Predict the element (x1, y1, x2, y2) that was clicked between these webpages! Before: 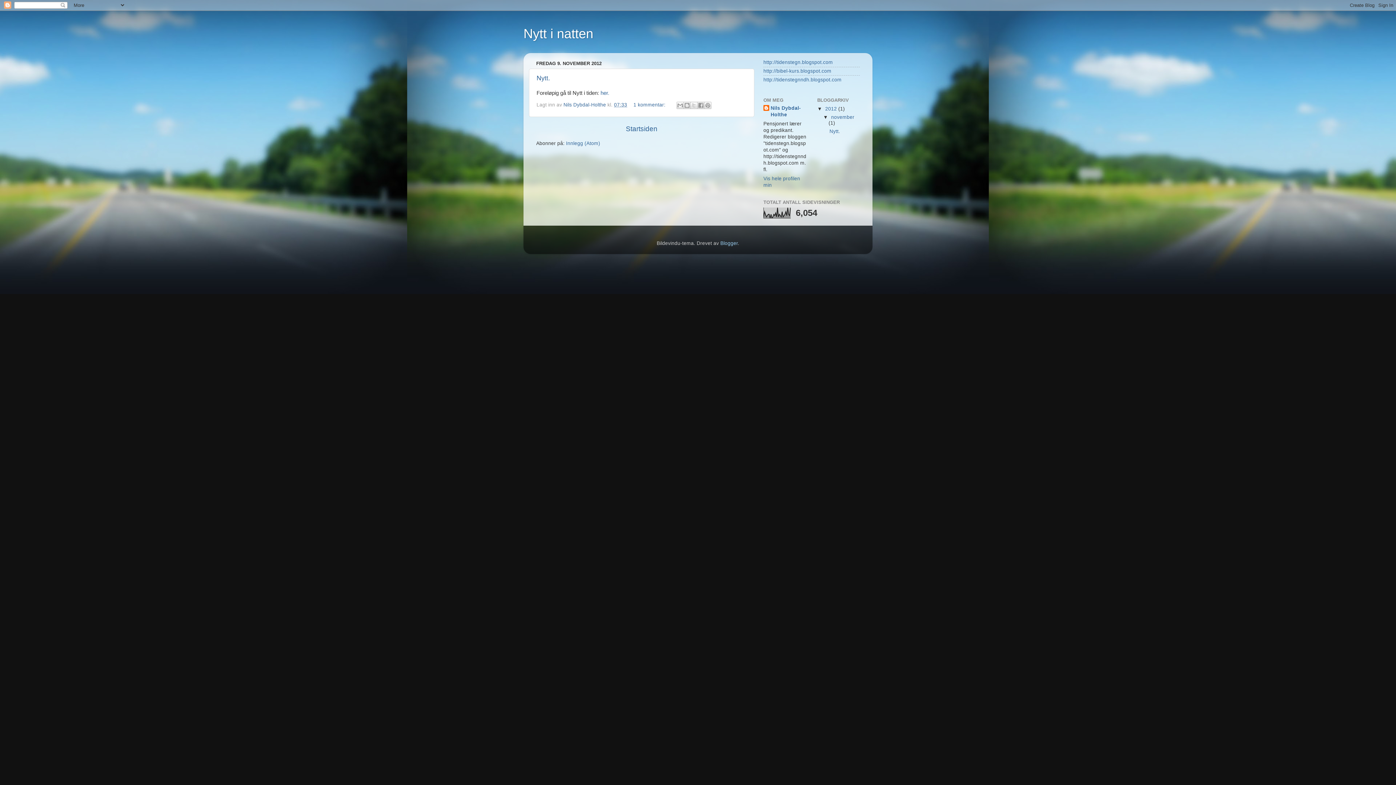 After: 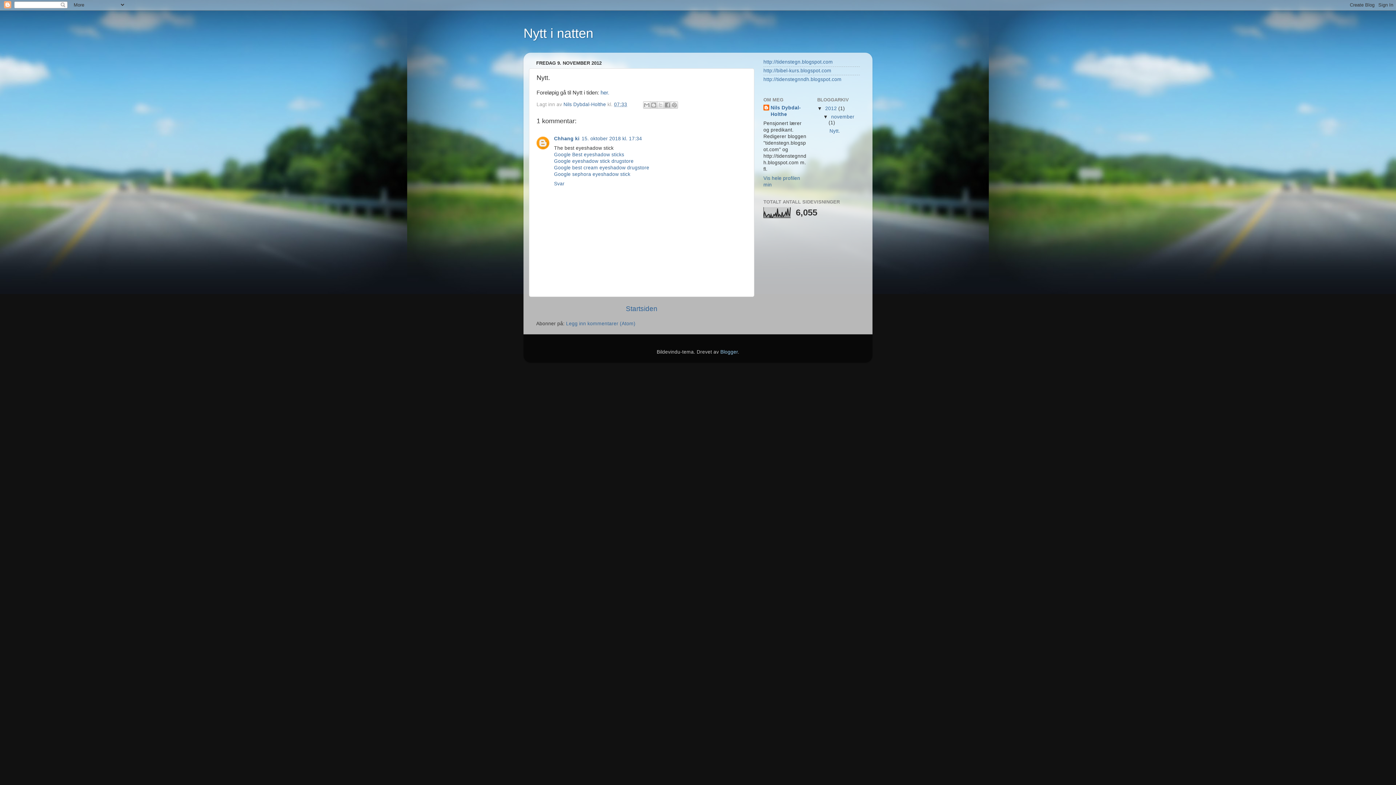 Action: bbox: (633, 102, 667, 107) label: 1 kommentar: 